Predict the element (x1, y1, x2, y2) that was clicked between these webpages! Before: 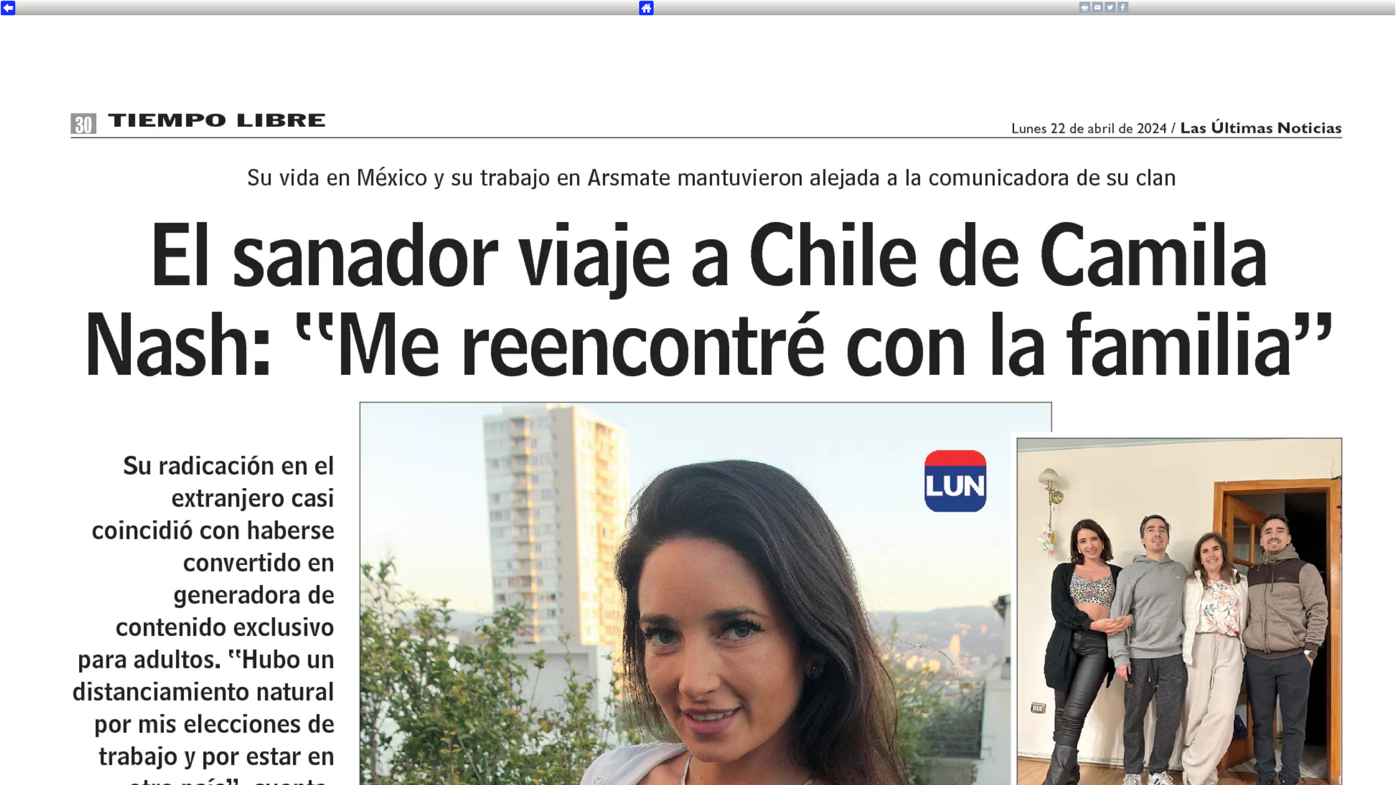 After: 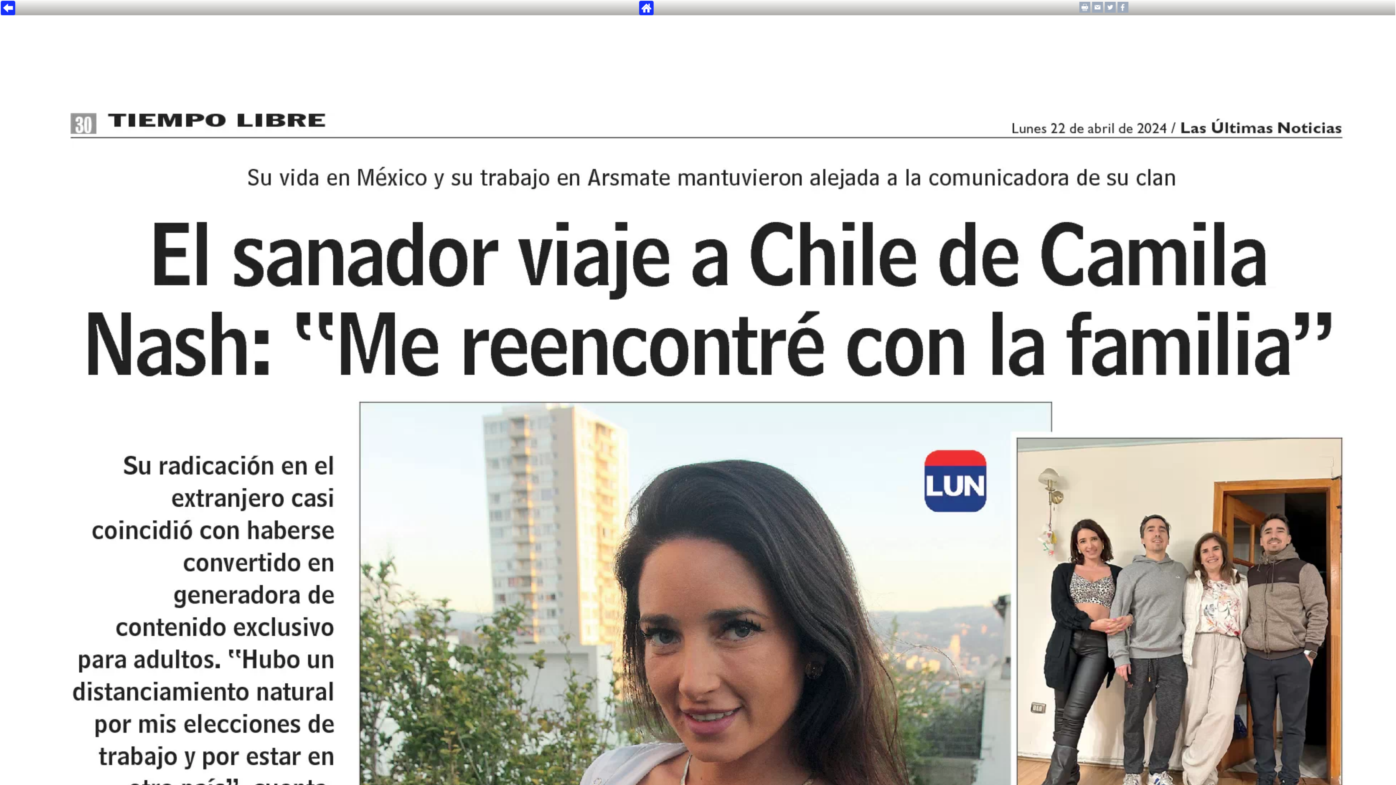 Action: bbox: (1117, 7, 1128, 13)